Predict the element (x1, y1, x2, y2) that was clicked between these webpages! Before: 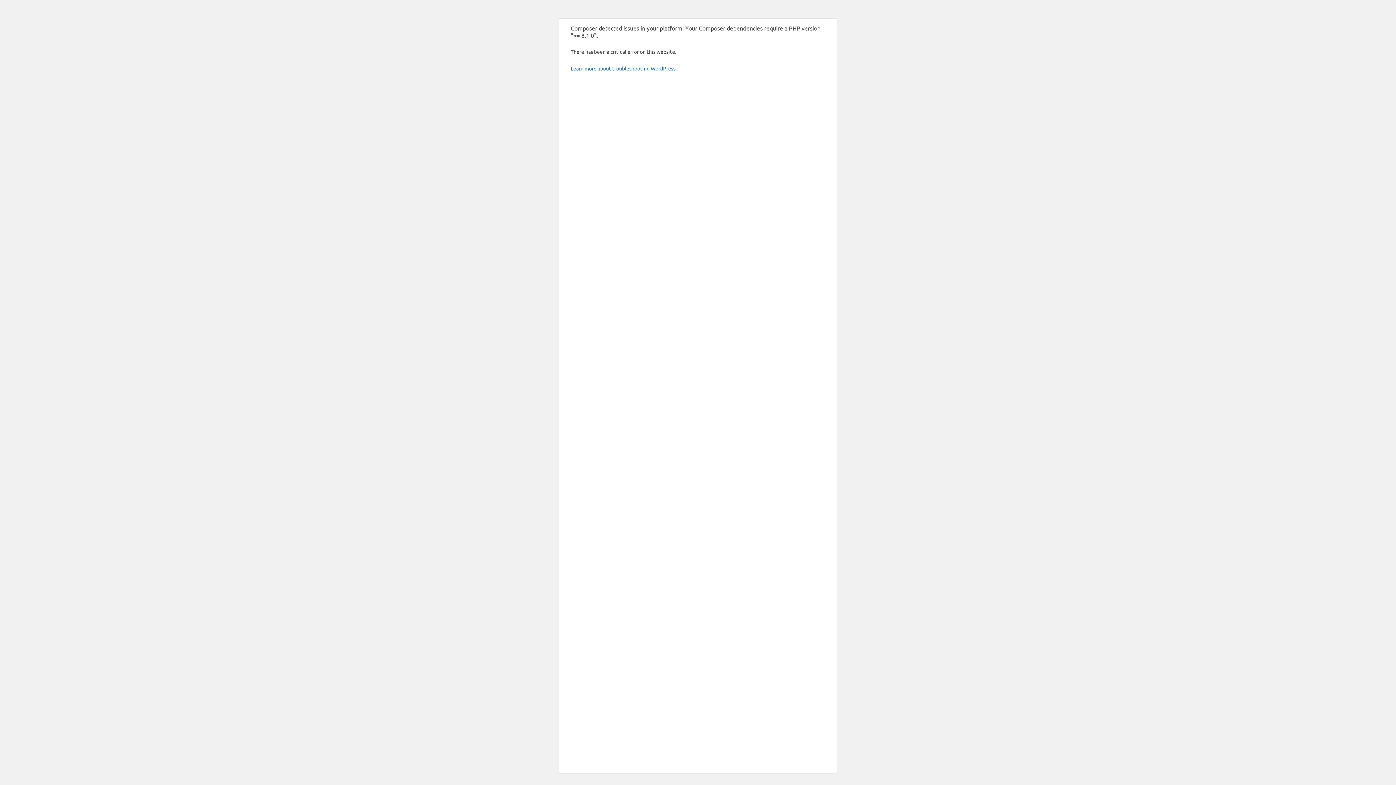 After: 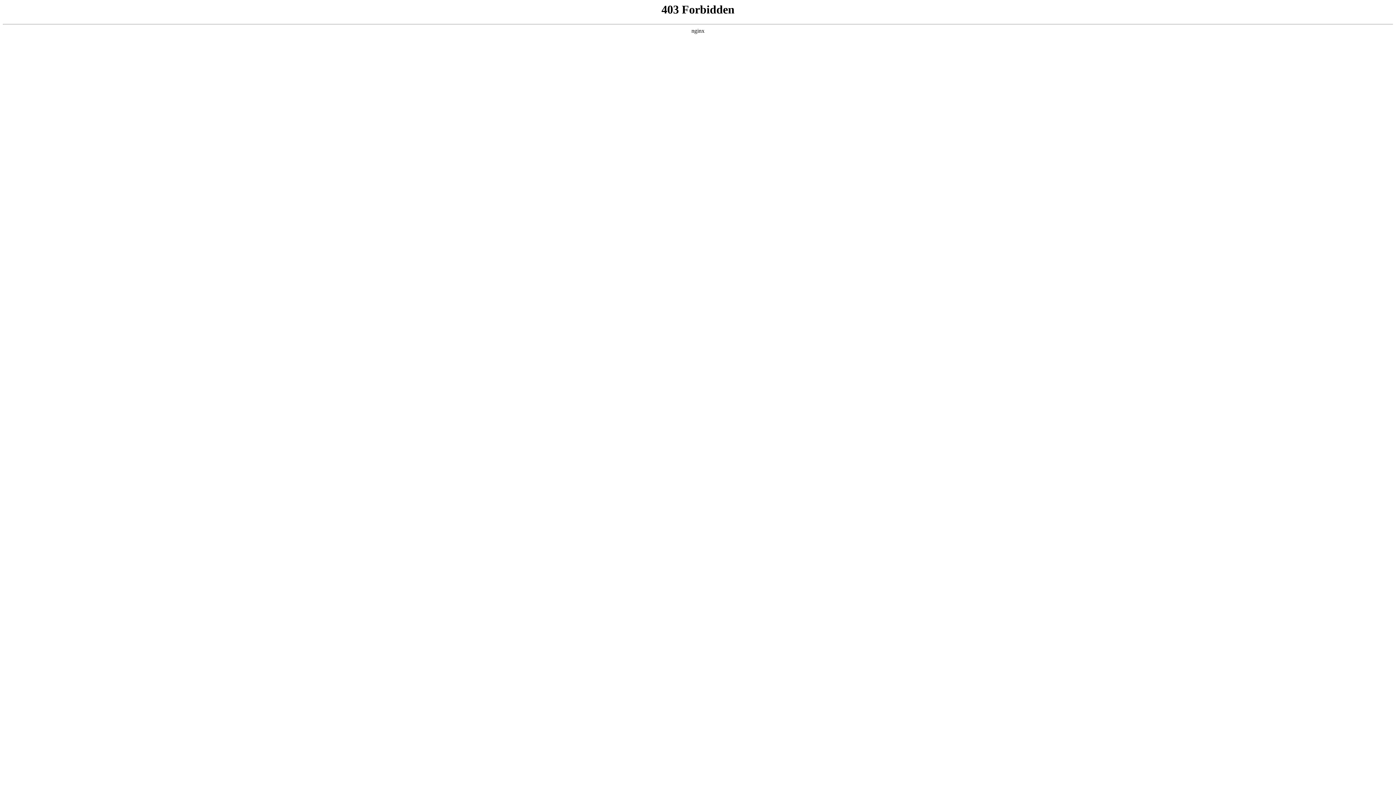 Action: label: Learn more about troubleshooting WordPress. bbox: (570, 65, 676, 71)